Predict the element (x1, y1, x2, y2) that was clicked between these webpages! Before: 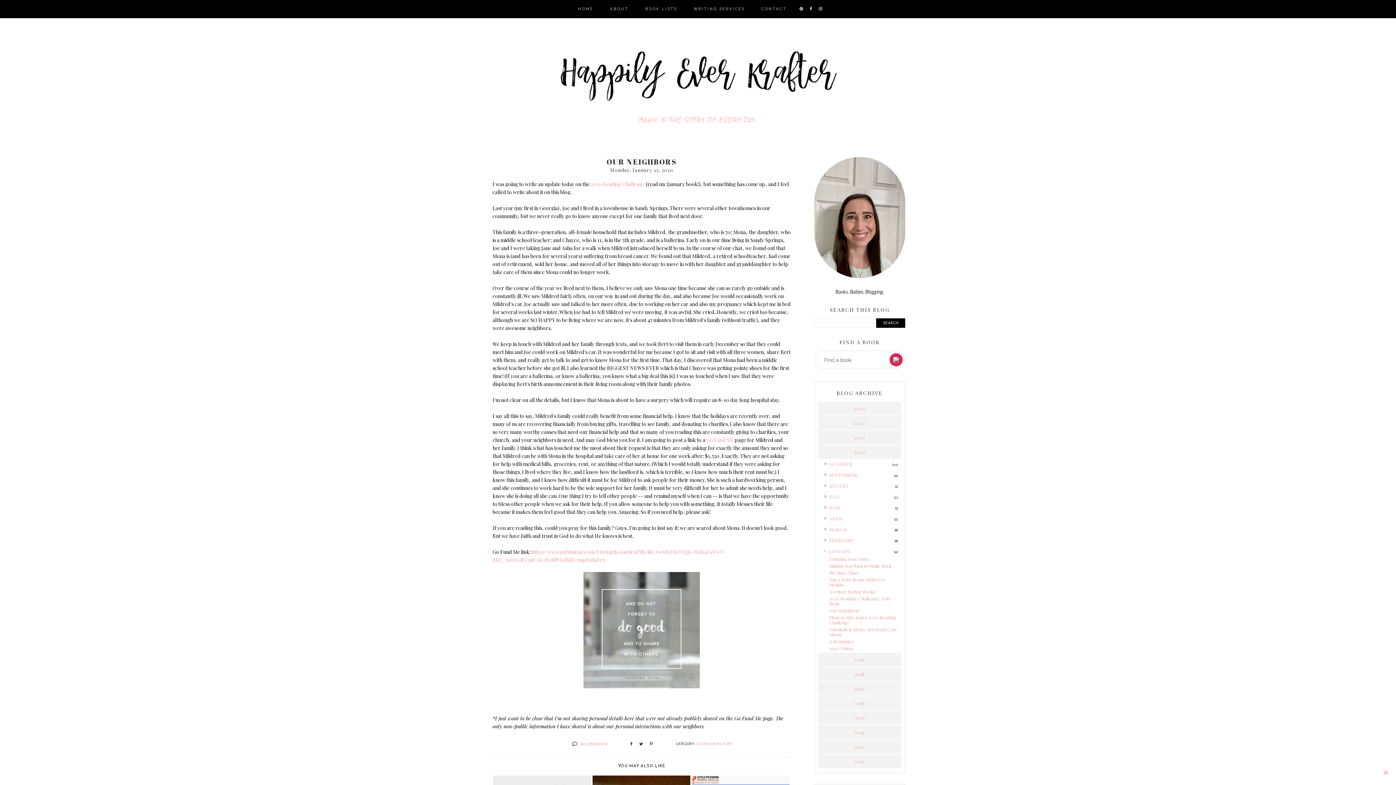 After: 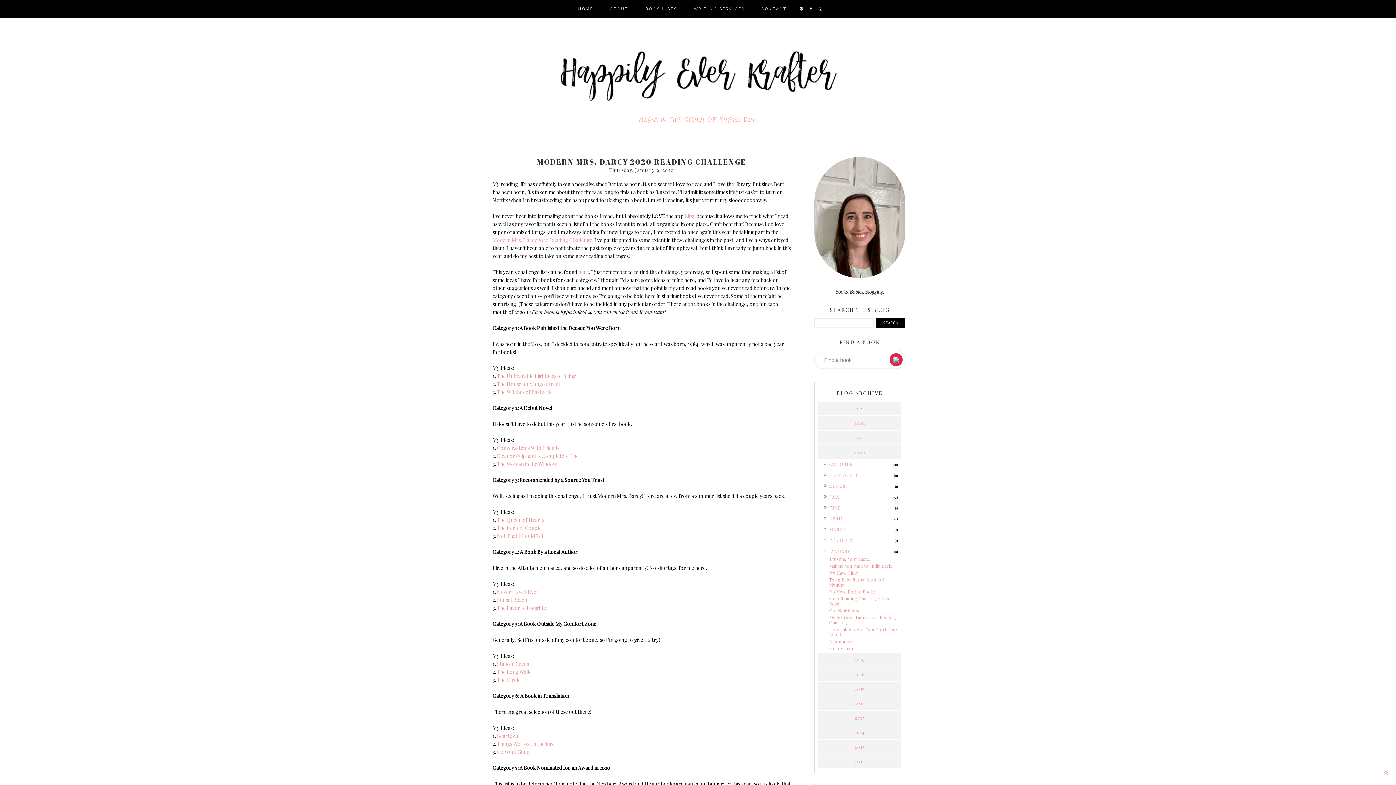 Action: bbox: (829, 615, 896, 625) label: Modern Mrs. Darcy 2020 Reading Challenge